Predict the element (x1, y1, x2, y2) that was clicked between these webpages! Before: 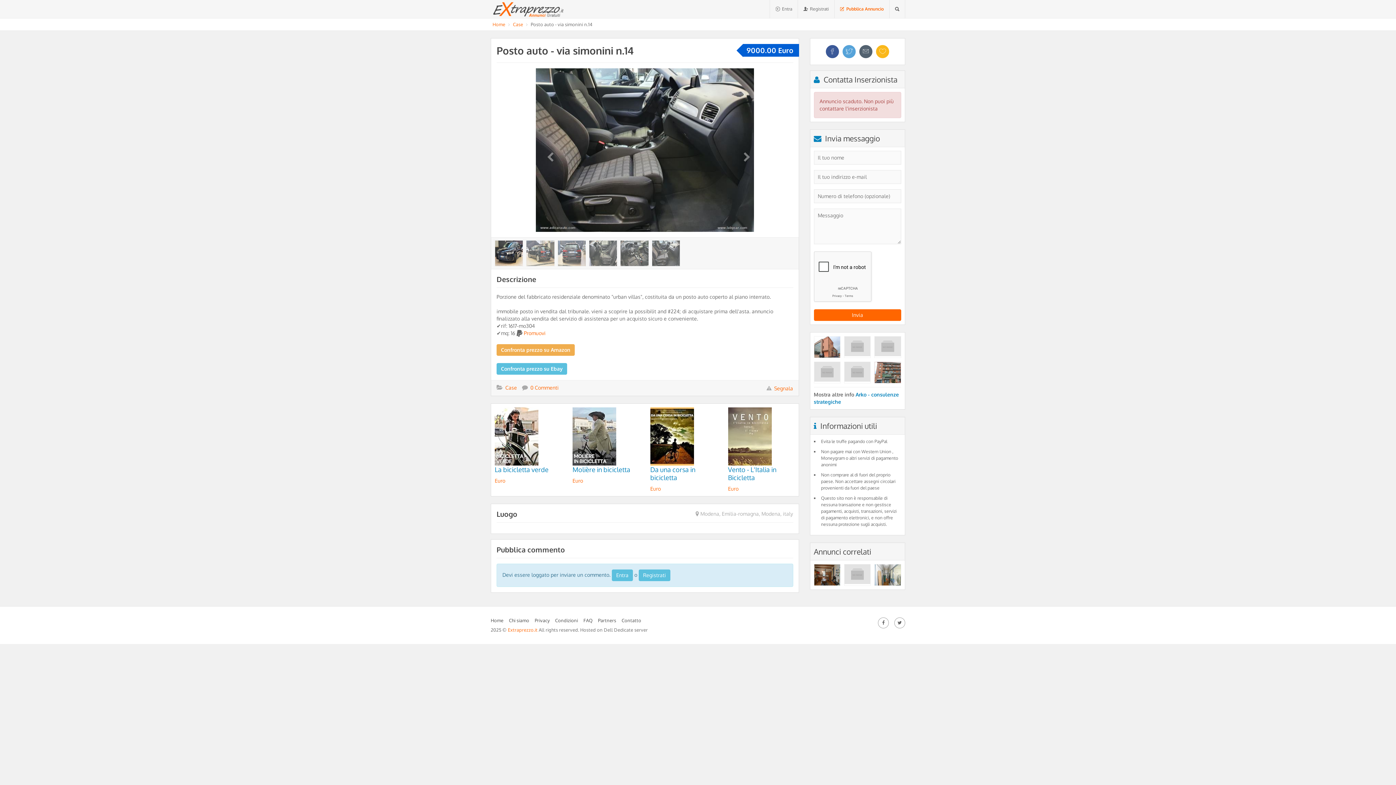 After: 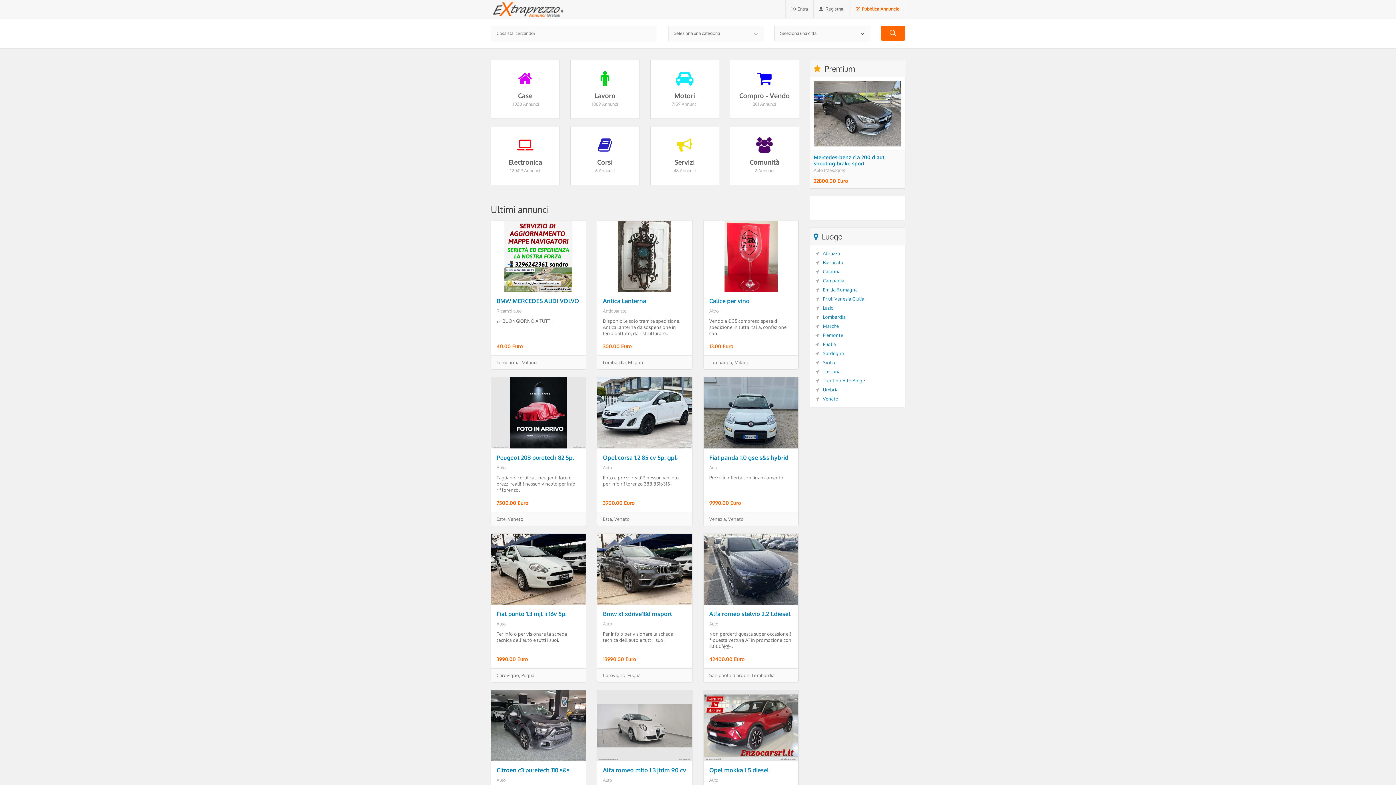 Action: bbox: (490, 5, 565, 11)